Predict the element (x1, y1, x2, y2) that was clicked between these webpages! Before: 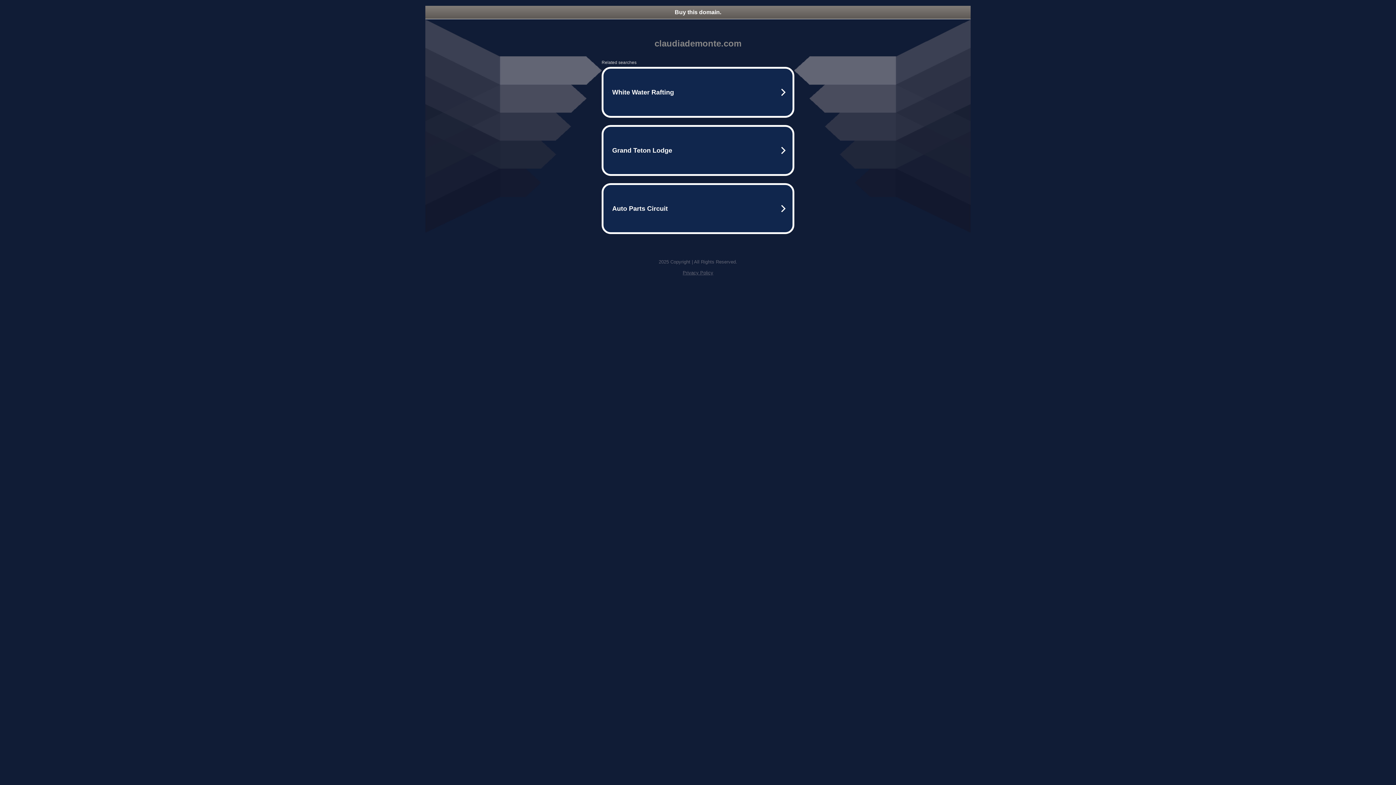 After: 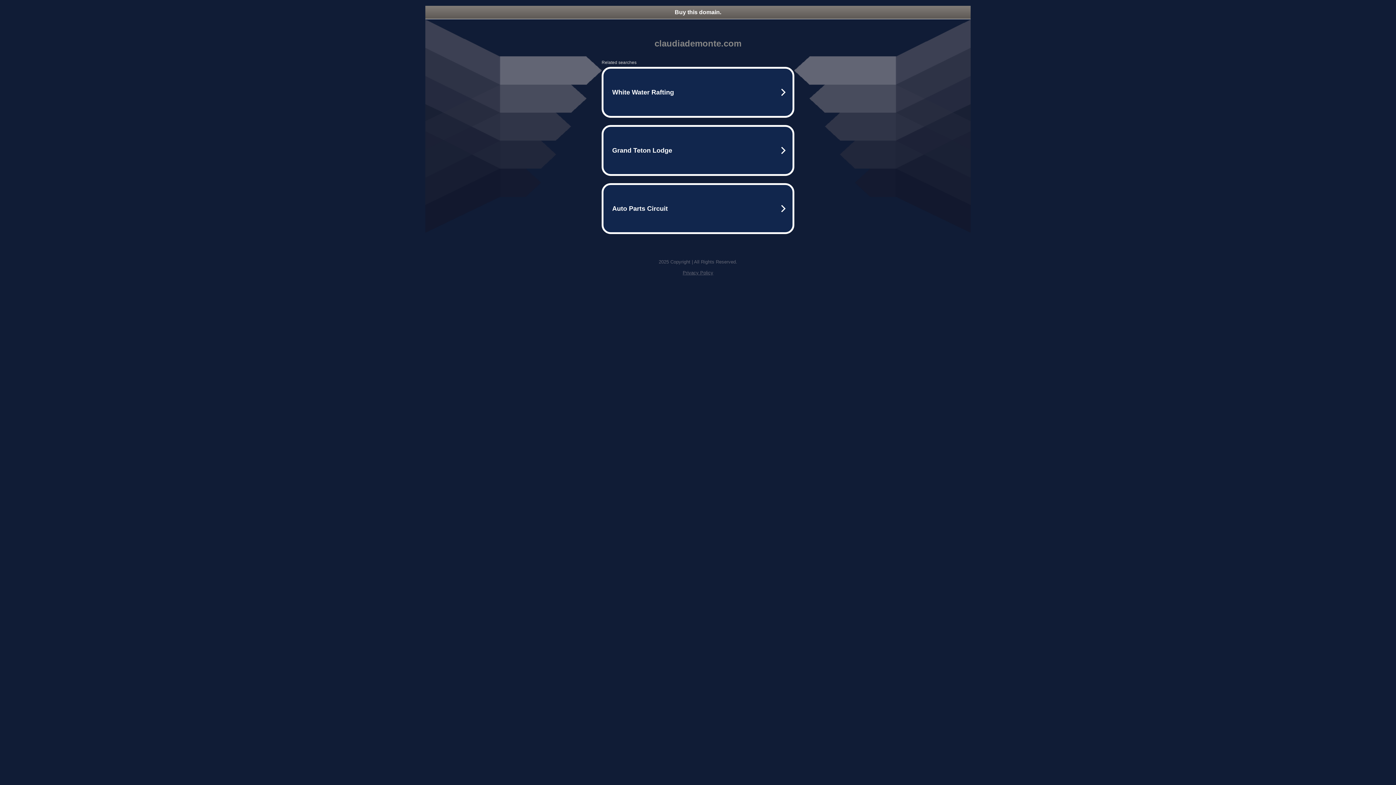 Action: bbox: (682, 270, 713, 275) label: Privacy Policy